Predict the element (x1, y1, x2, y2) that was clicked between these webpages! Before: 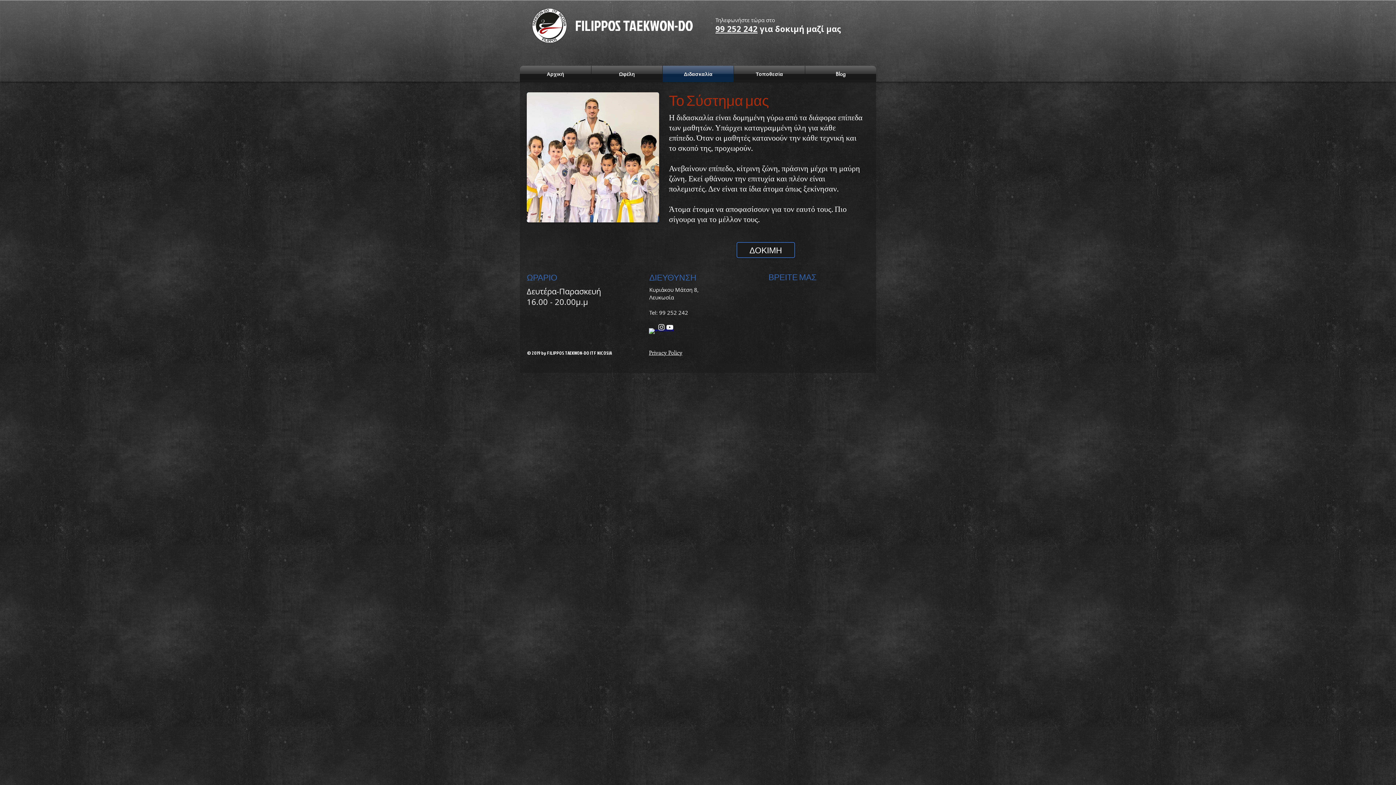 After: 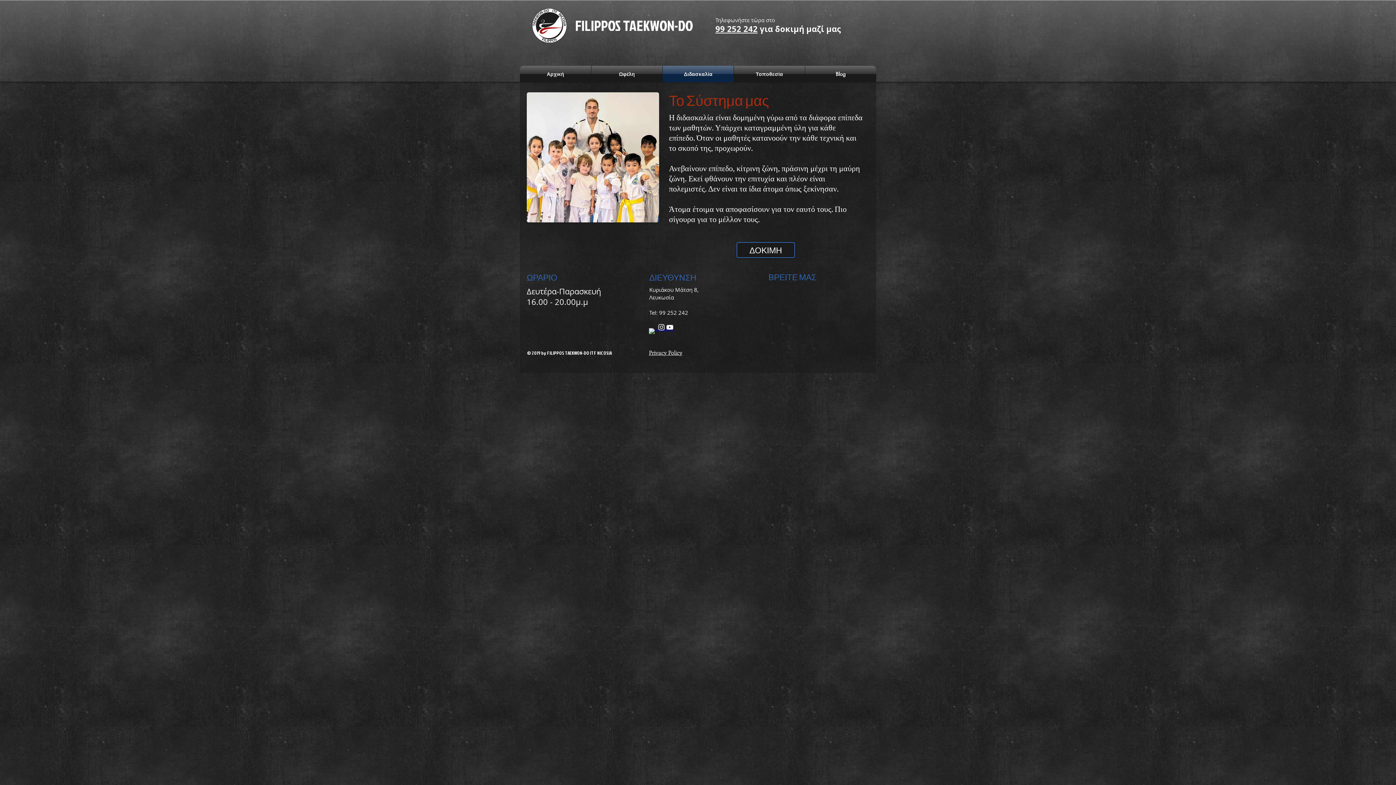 Action: label: White Instagram Icon bbox: (657, 323, 665, 331)